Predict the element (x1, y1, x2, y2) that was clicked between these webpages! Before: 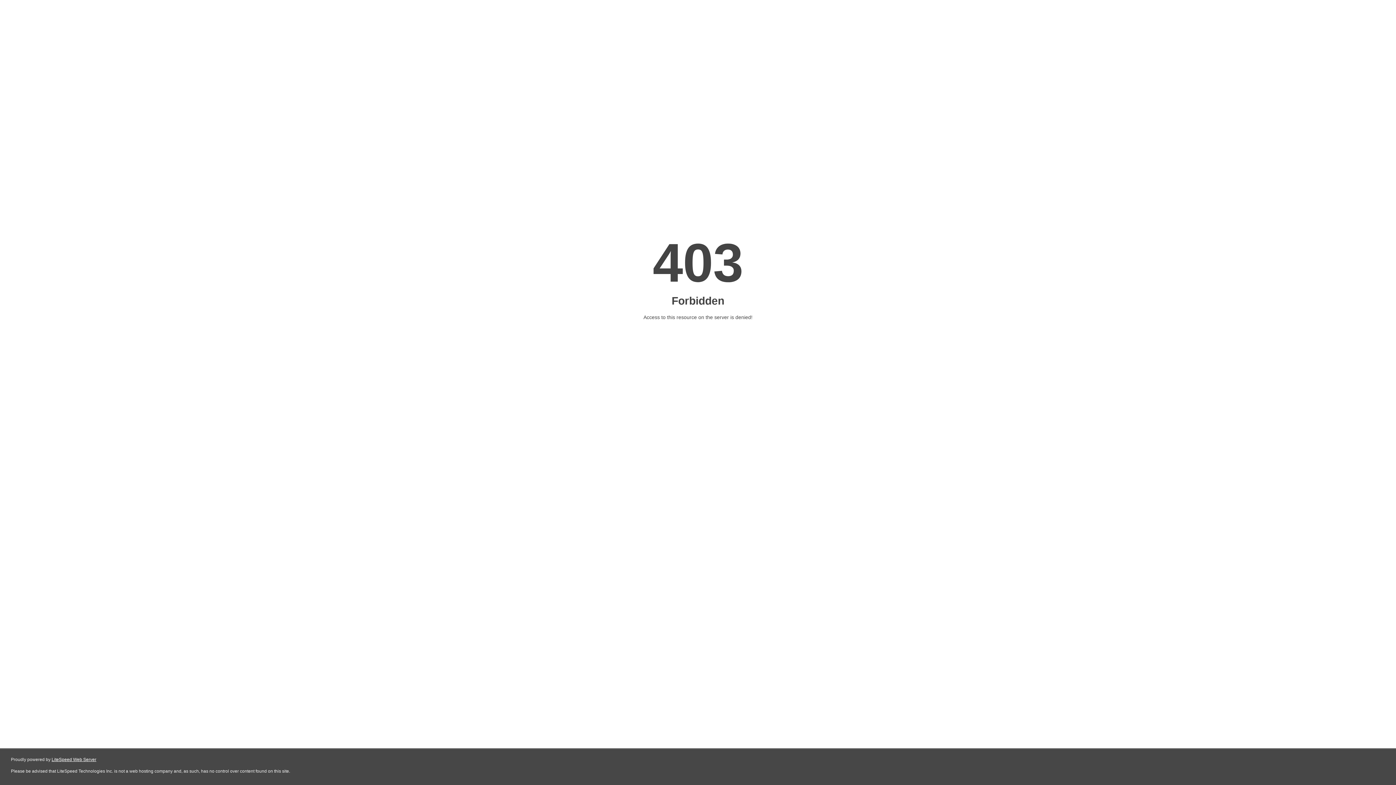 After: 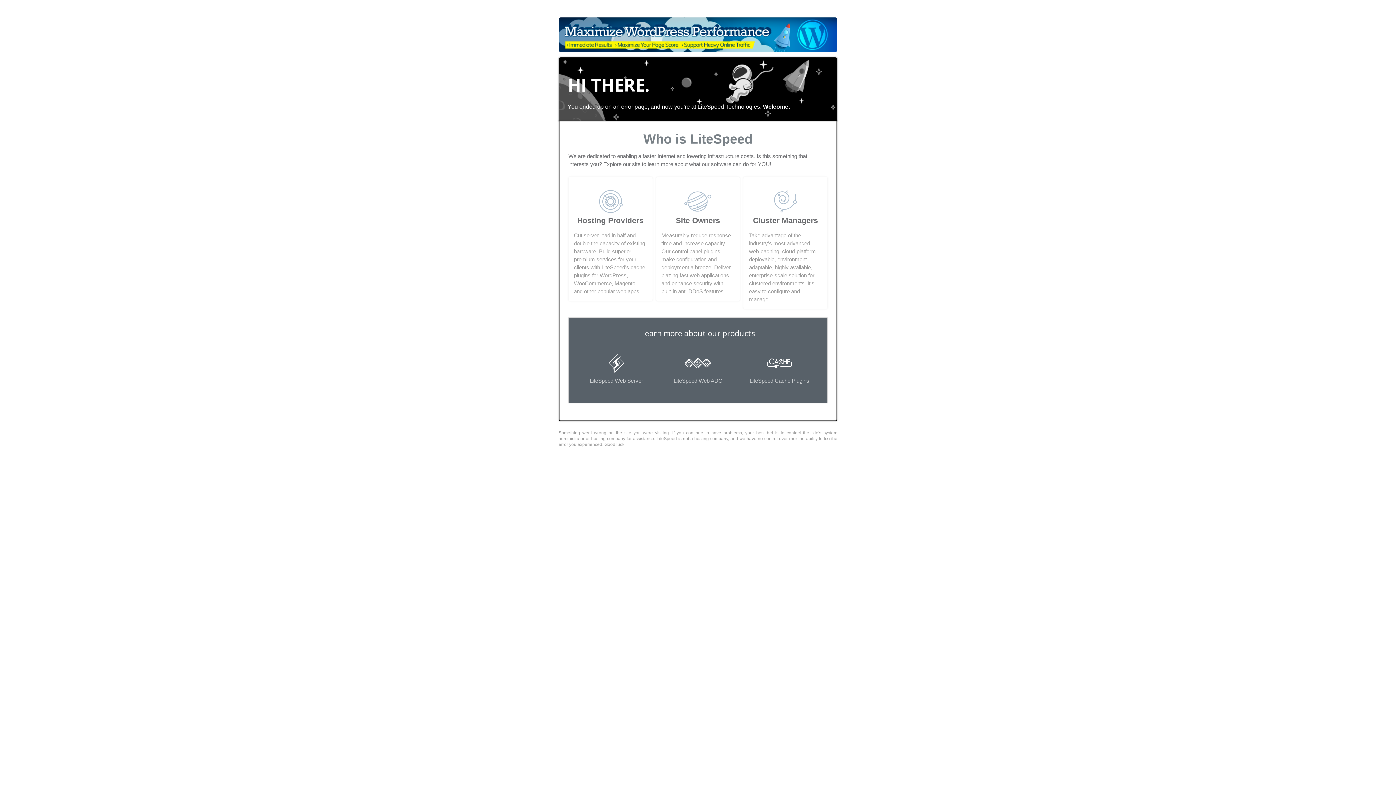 Action: label: LiteSpeed Web Server bbox: (51, 757, 96, 762)